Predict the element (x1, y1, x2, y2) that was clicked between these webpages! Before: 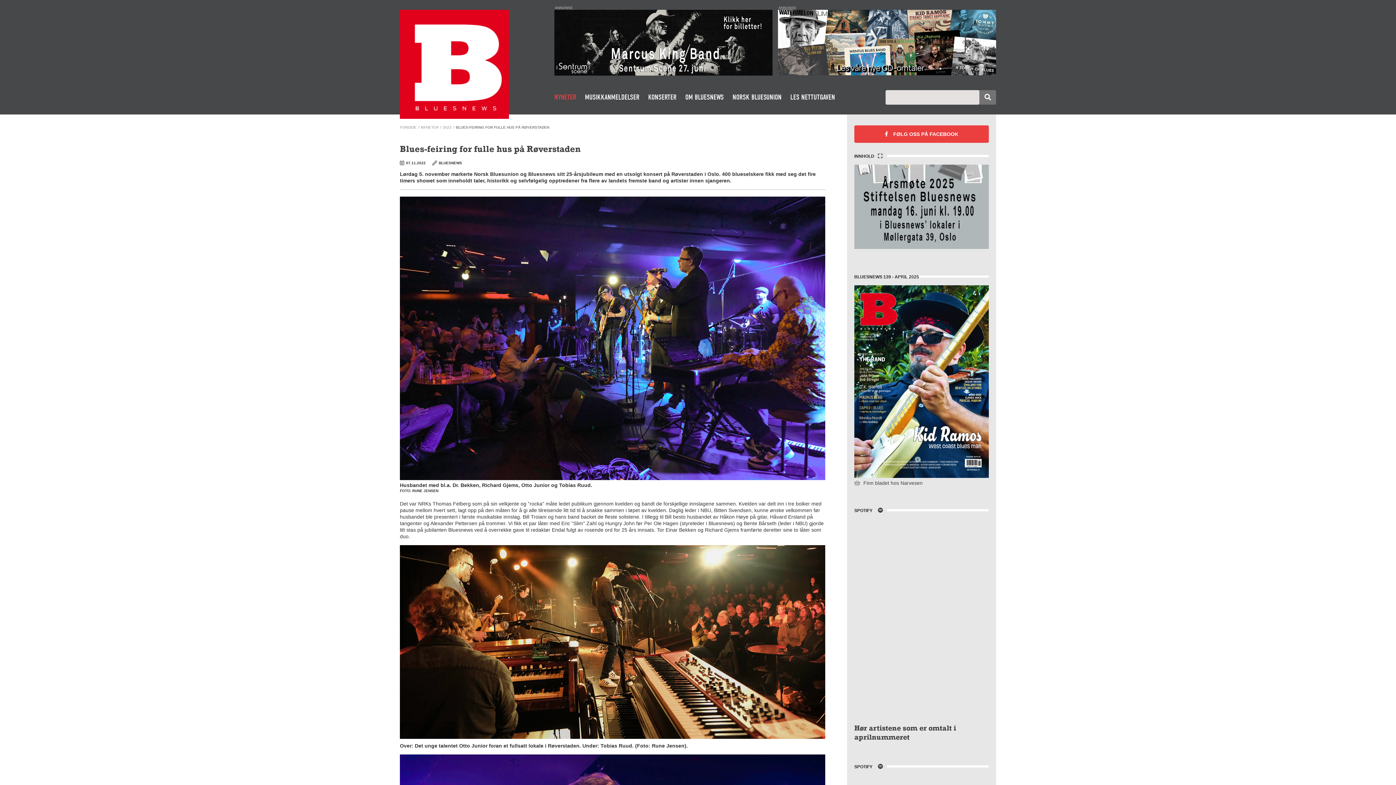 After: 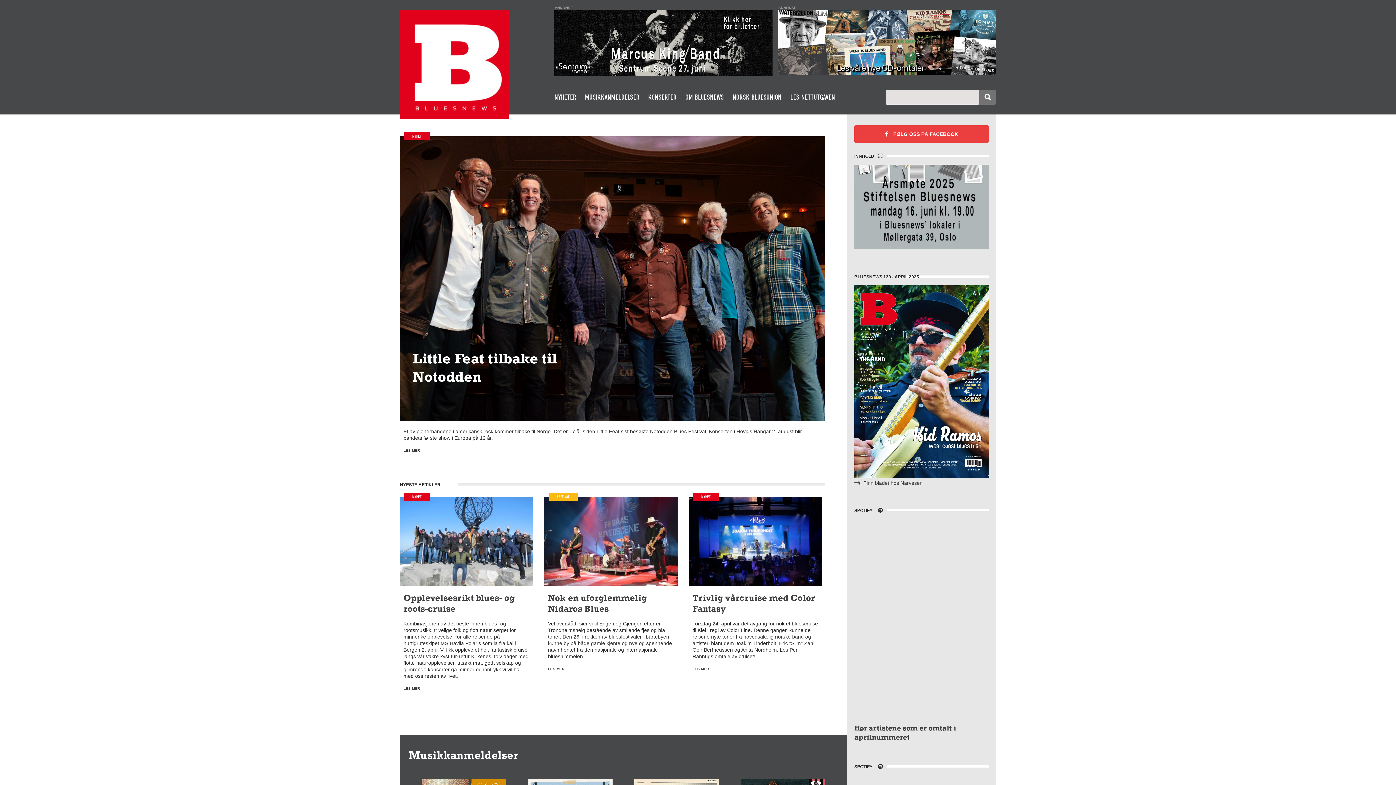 Action: label: Bluesnews bbox: (400, 9, 509, 118)